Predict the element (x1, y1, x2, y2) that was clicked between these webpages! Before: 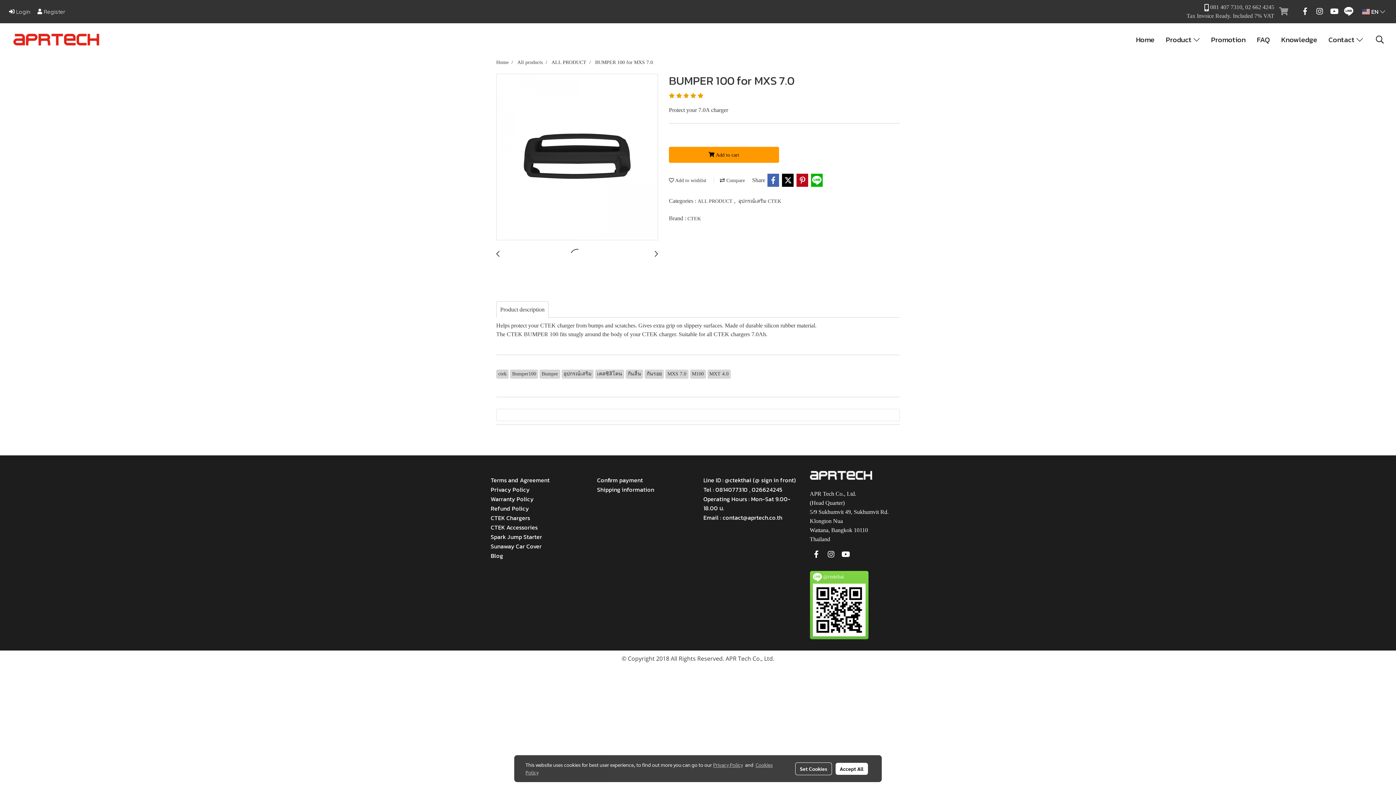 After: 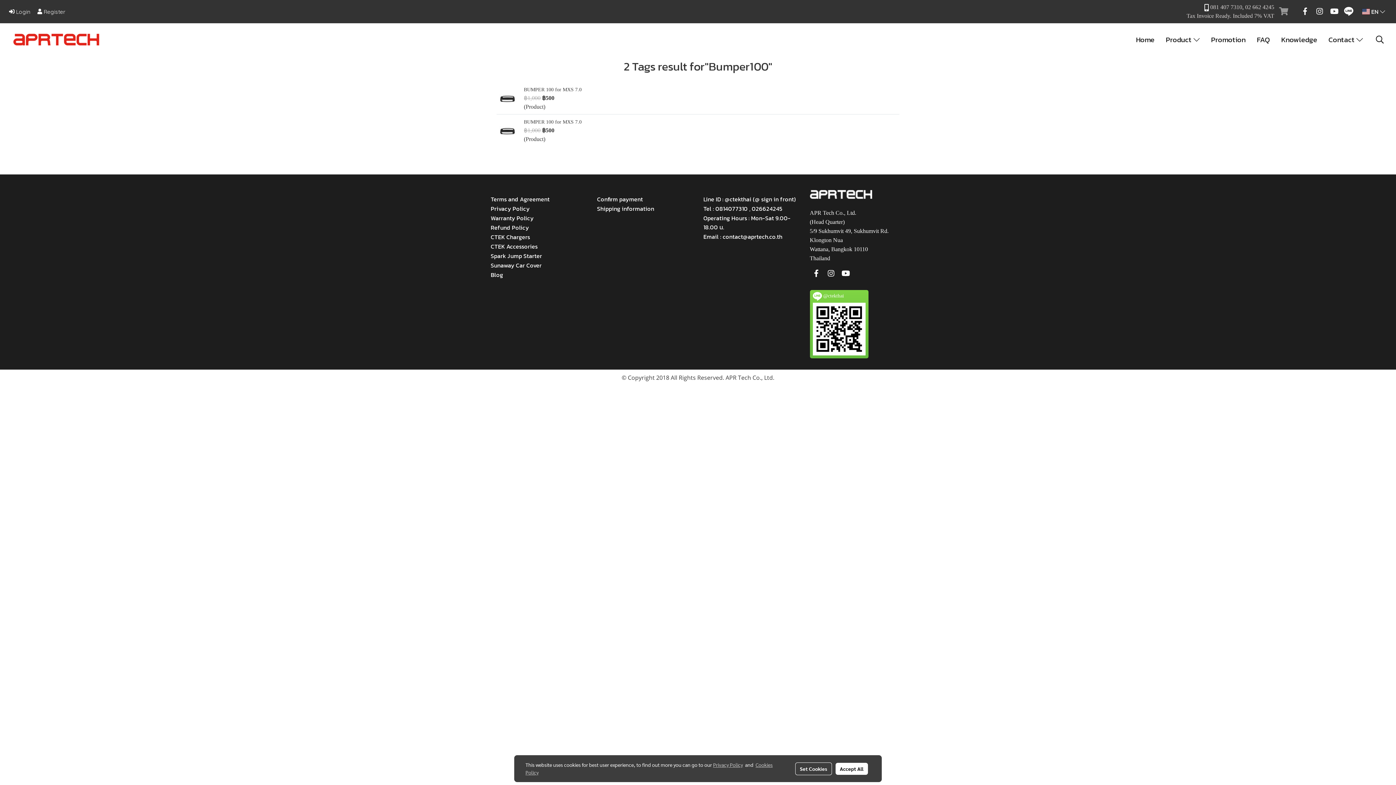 Action: label: Bumper100 bbox: (510, 371, 538, 376)